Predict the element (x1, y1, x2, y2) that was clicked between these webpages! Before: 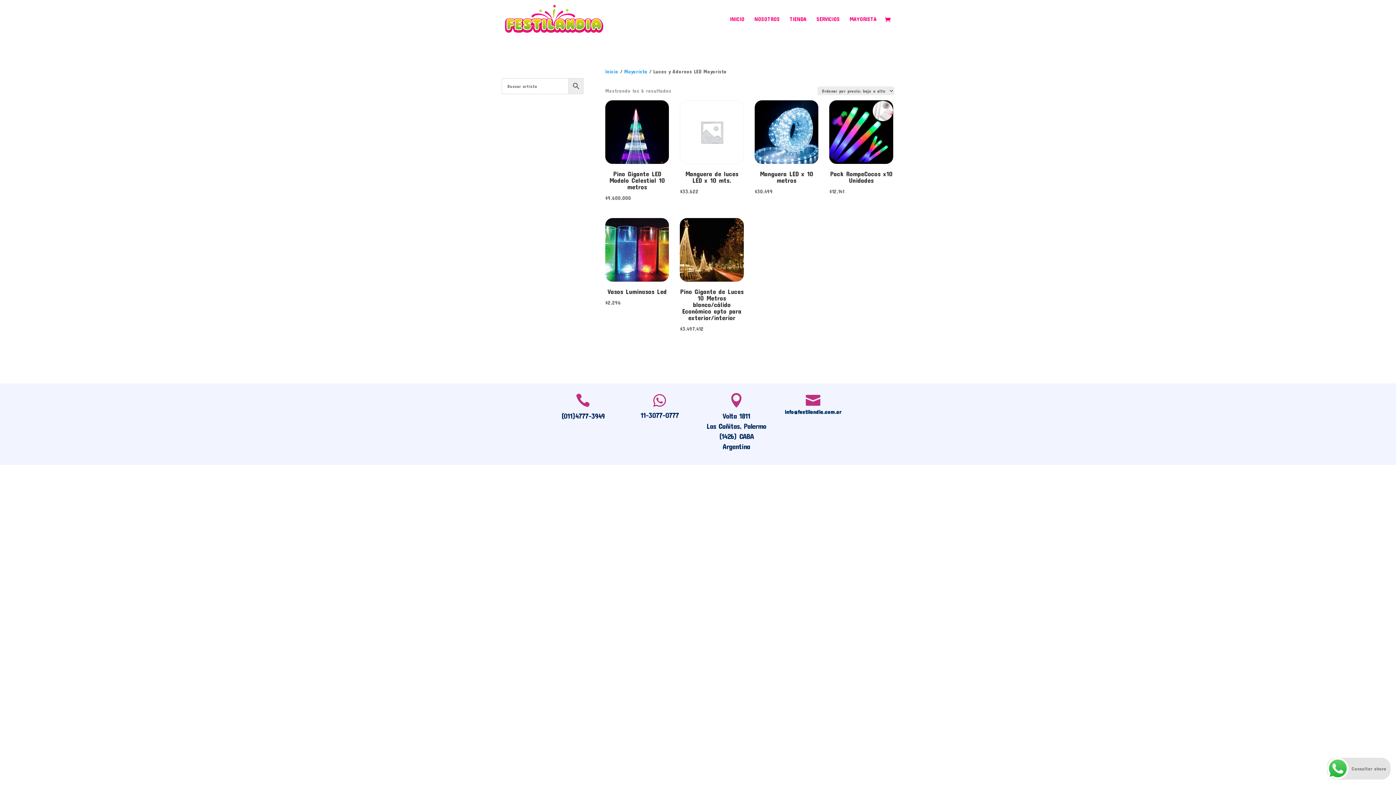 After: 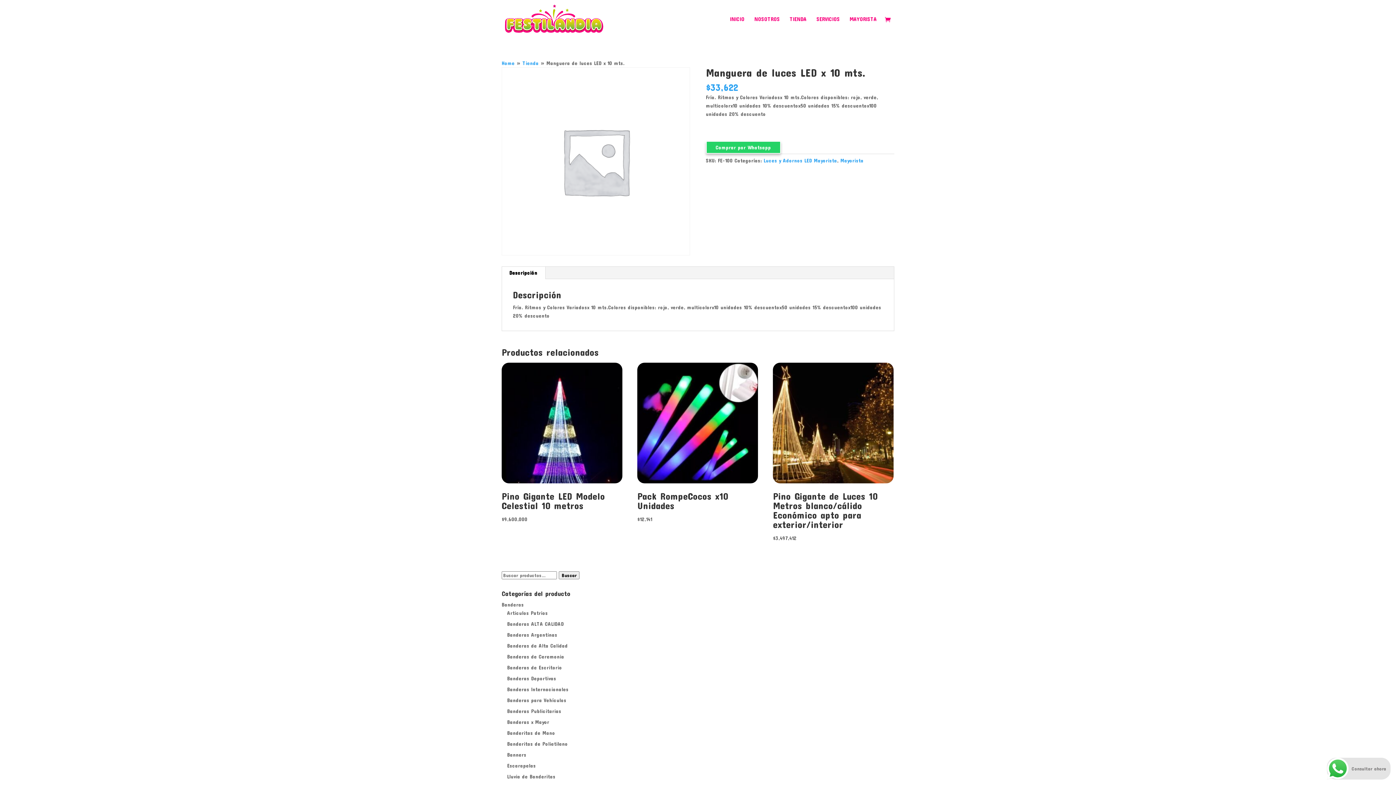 Action: bbox: (680, 100, 743, 164)